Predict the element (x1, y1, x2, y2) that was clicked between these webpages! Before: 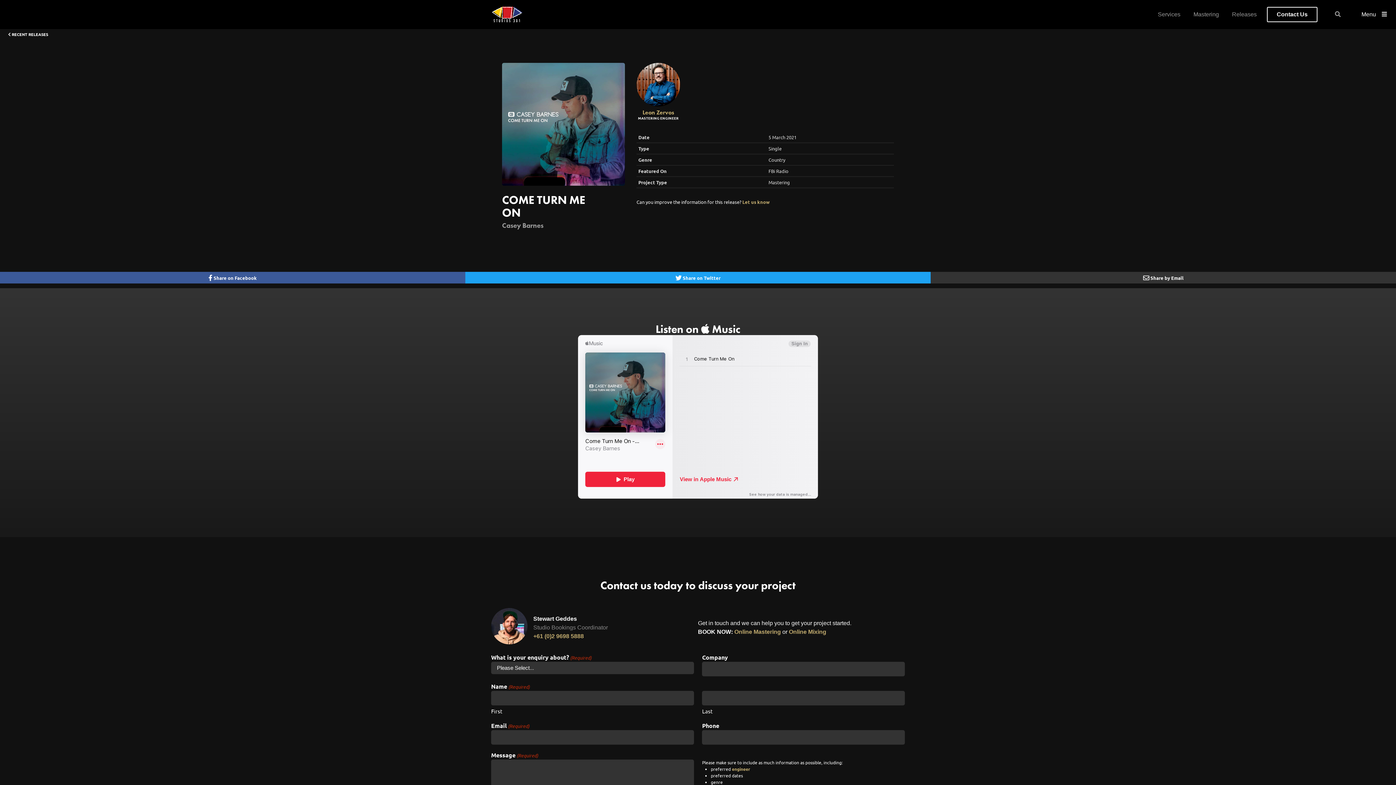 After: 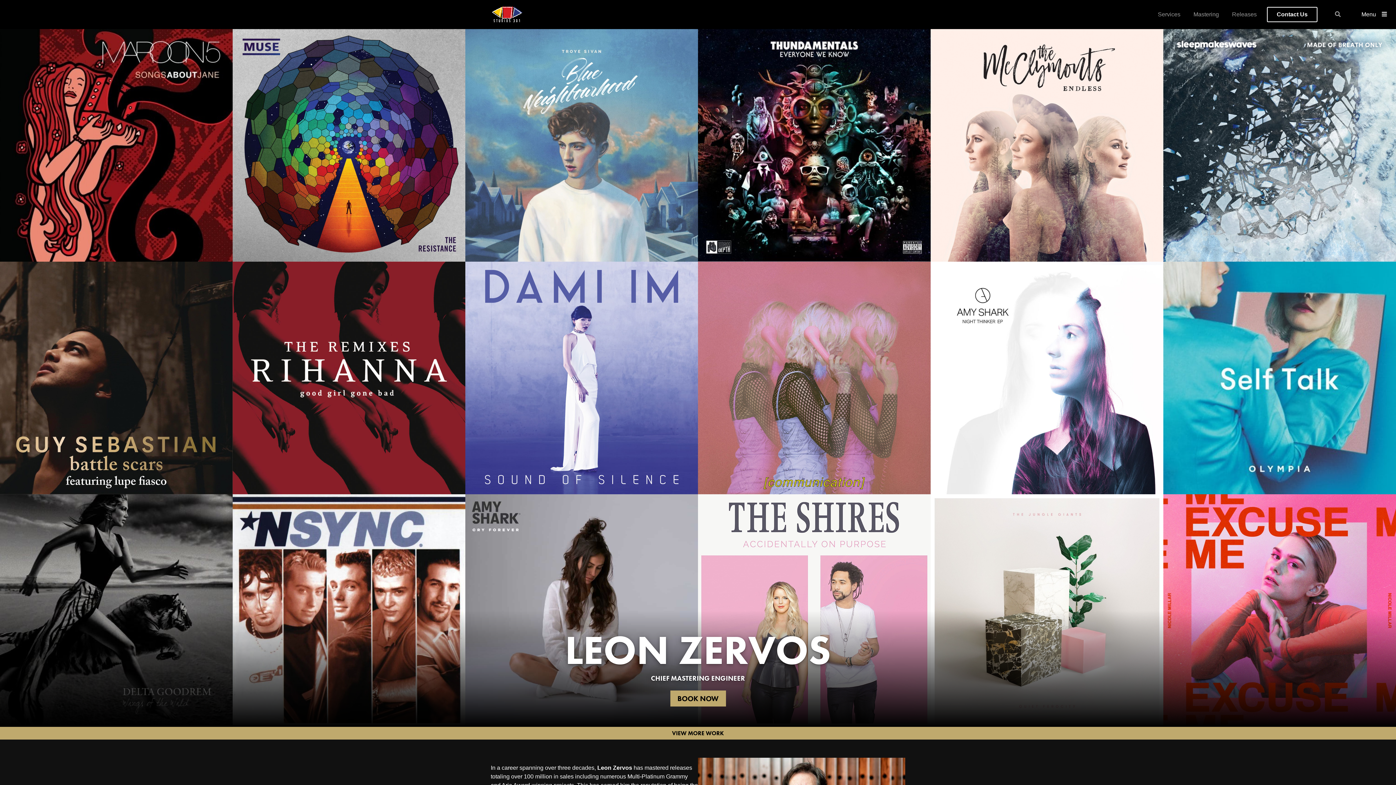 Action: bbox: (642, 109, 674, 116) label: Leon Zervos